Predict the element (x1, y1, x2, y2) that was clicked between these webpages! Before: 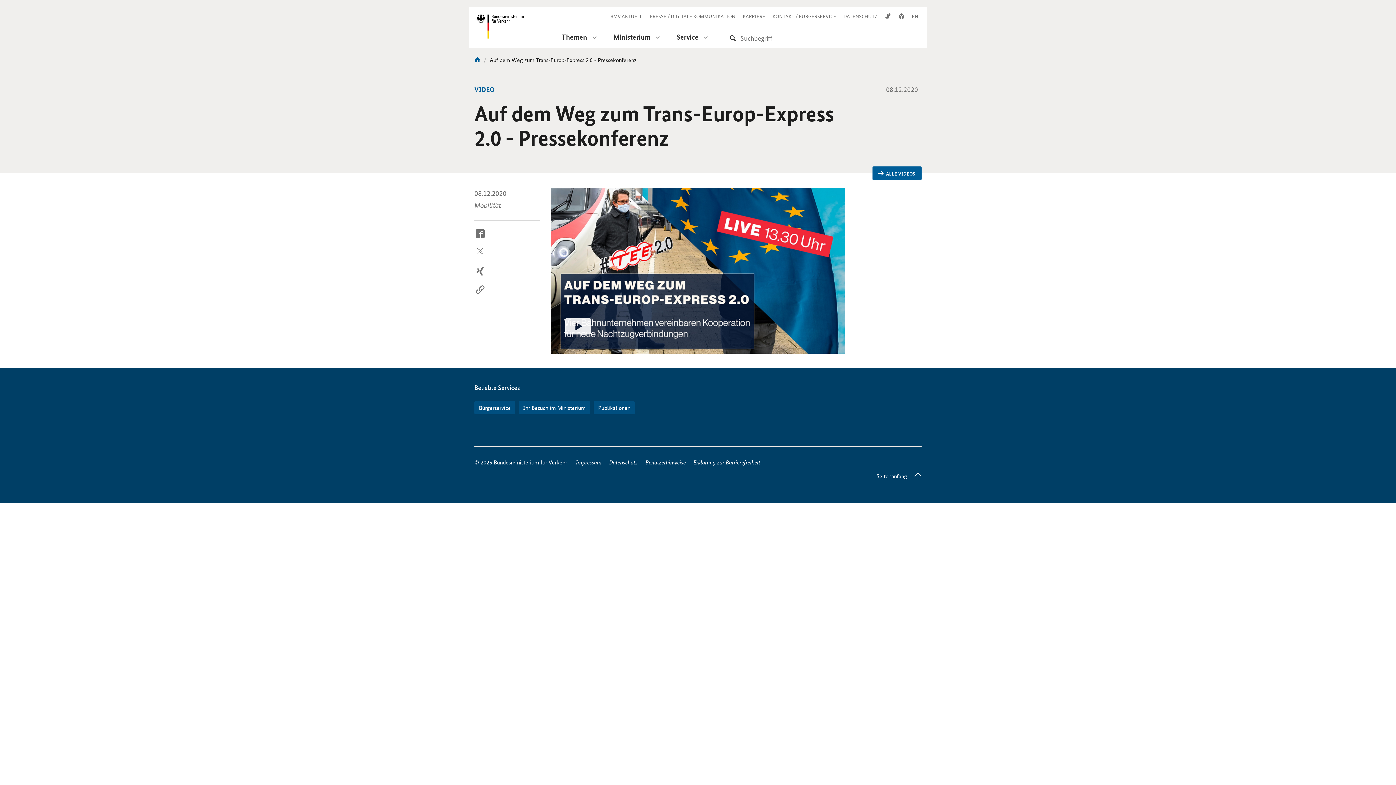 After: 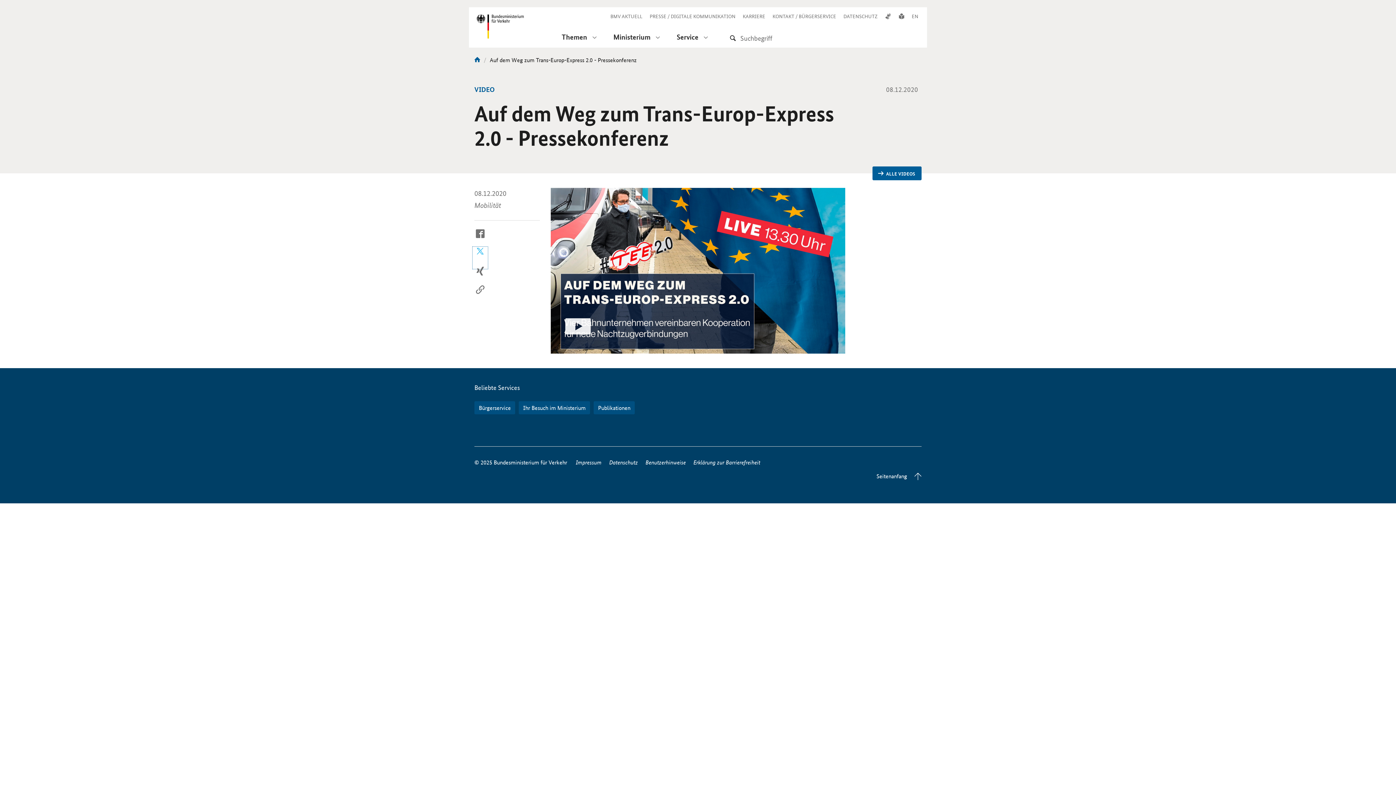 Action: bbox: (474, 248, 486, 267)